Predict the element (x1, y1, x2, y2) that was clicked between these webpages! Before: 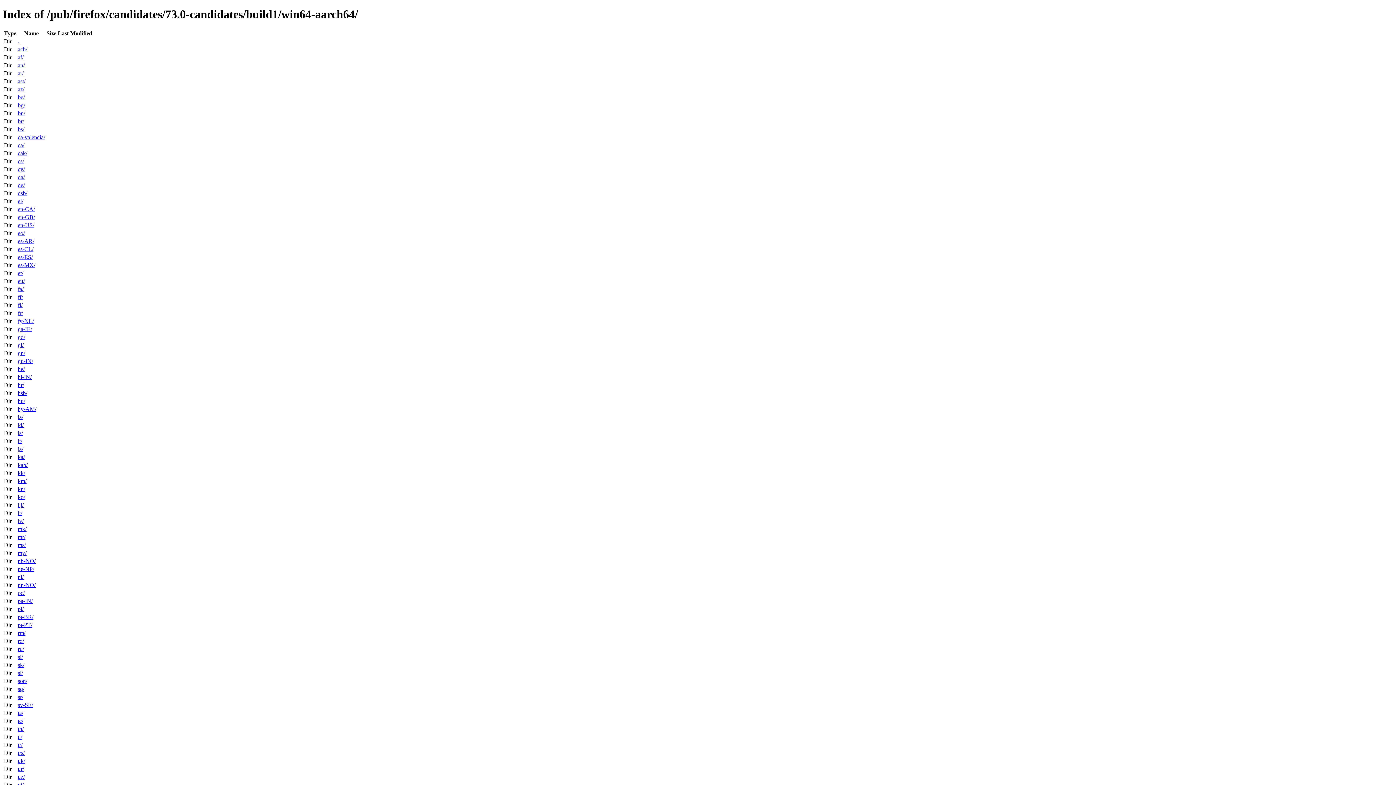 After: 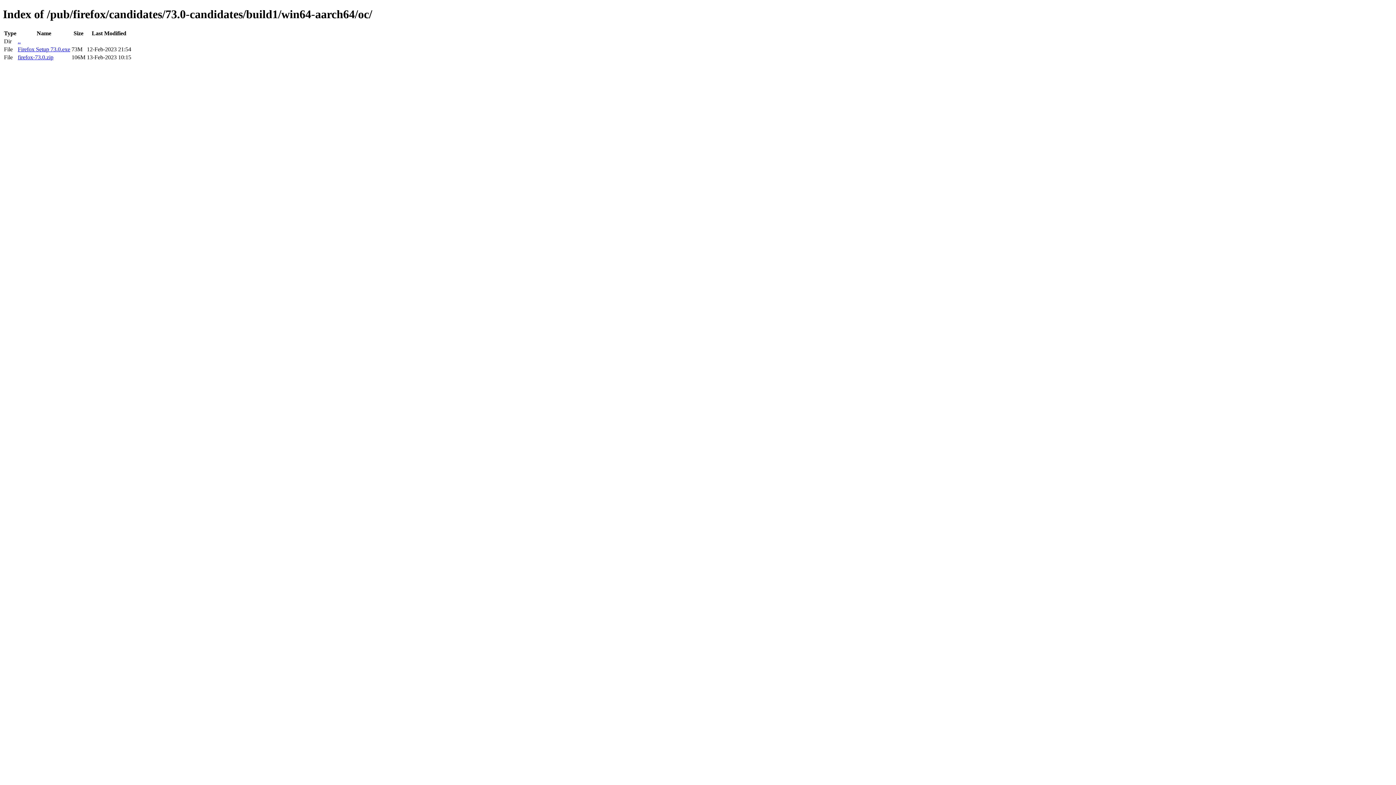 Action: bbox: (17, 590, 24, 596) label: oc/